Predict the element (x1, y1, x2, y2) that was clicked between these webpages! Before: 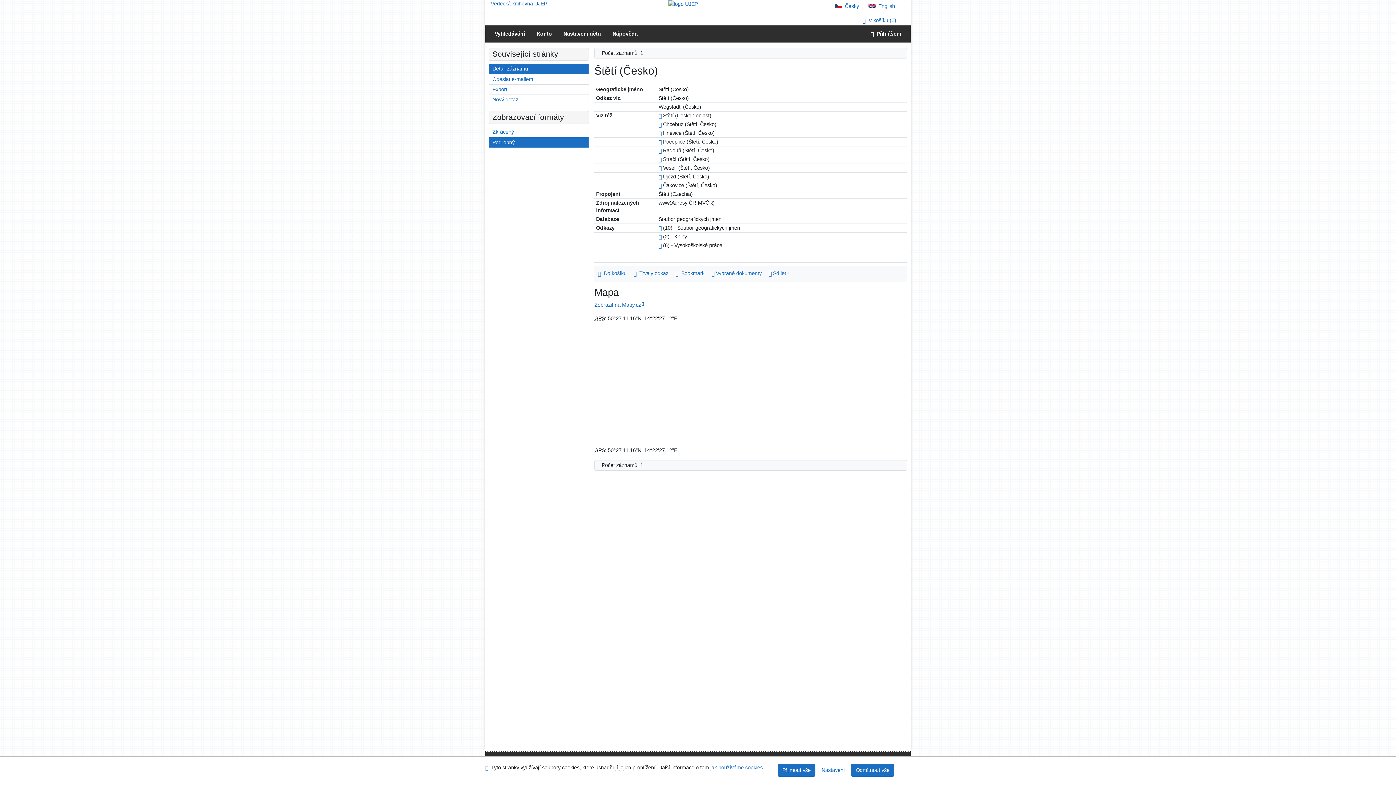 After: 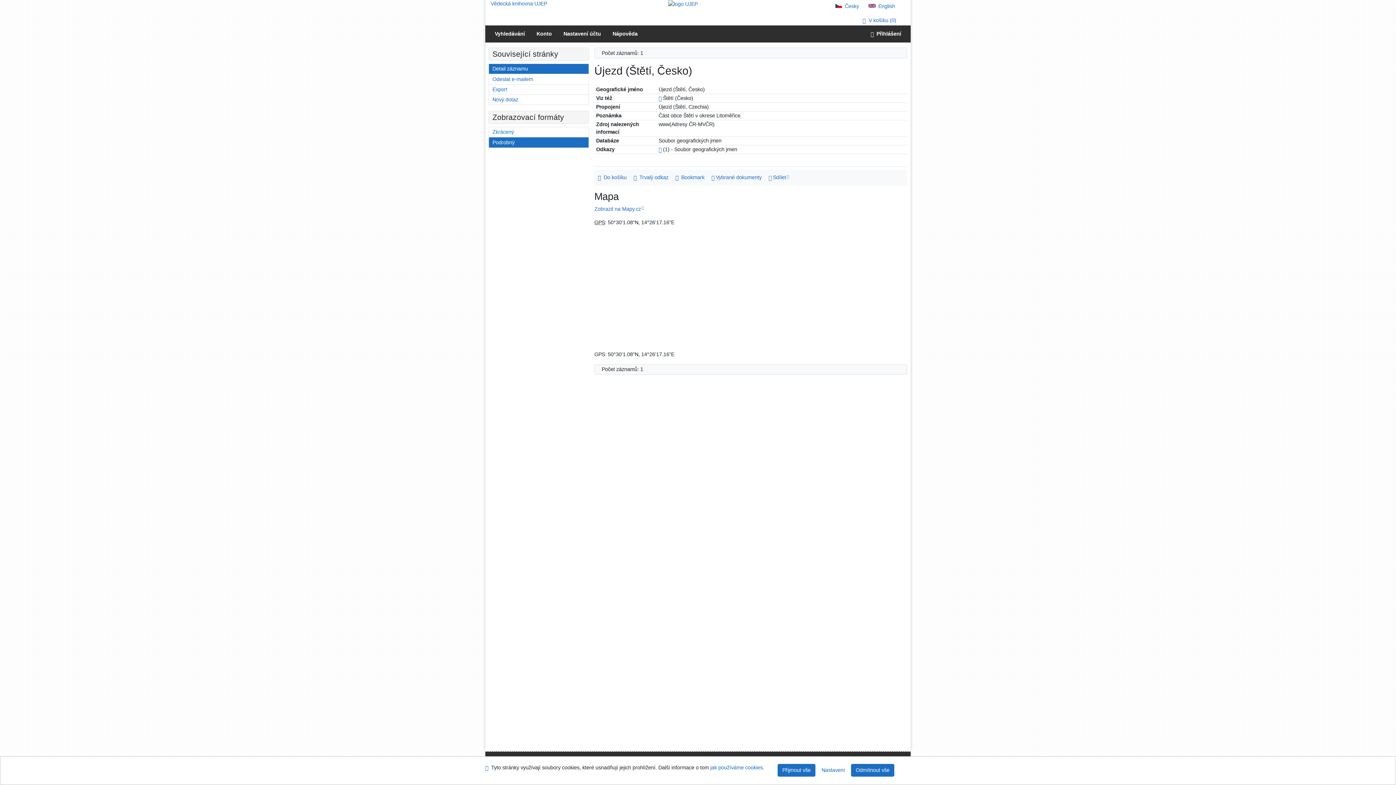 Action: label: Odkaz na související záznam bbox: (658, 173, 661, 179)